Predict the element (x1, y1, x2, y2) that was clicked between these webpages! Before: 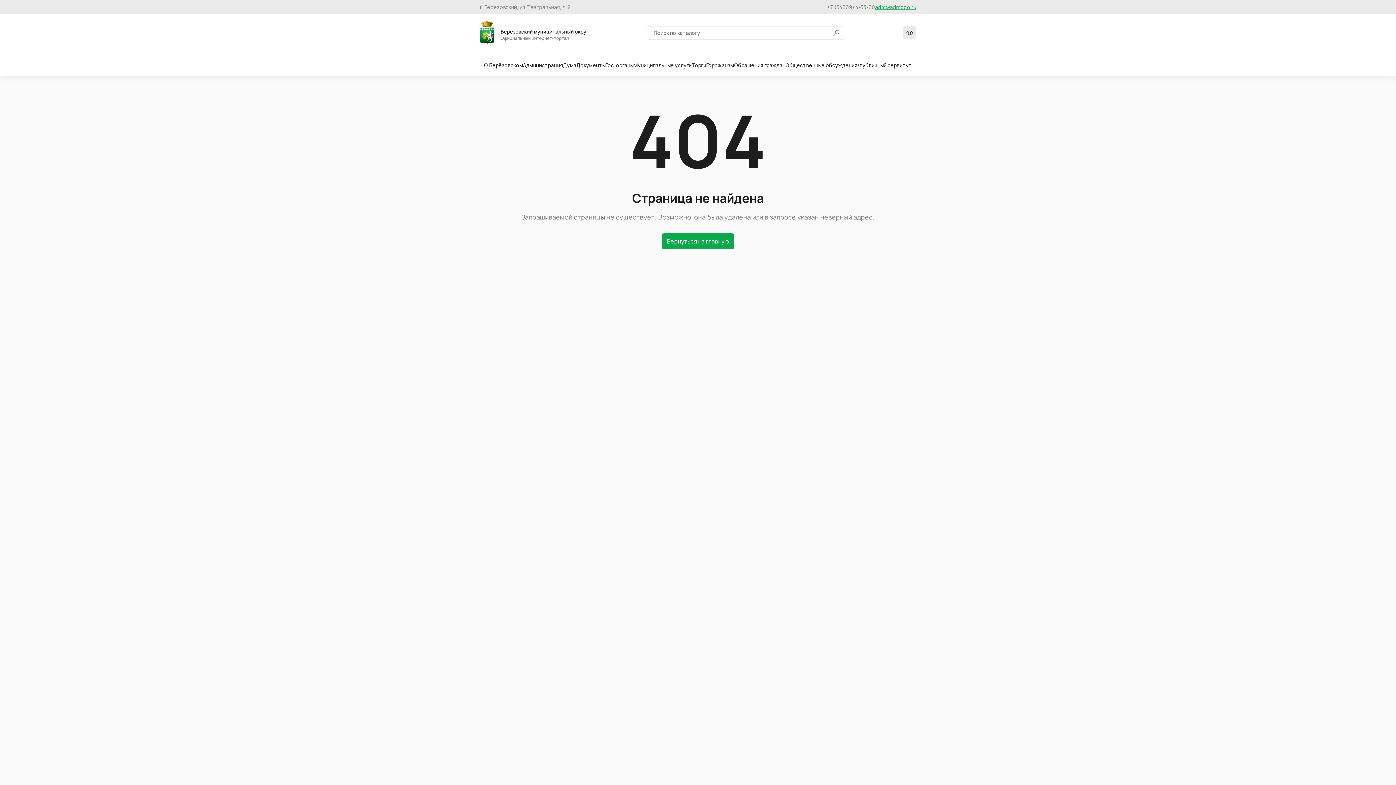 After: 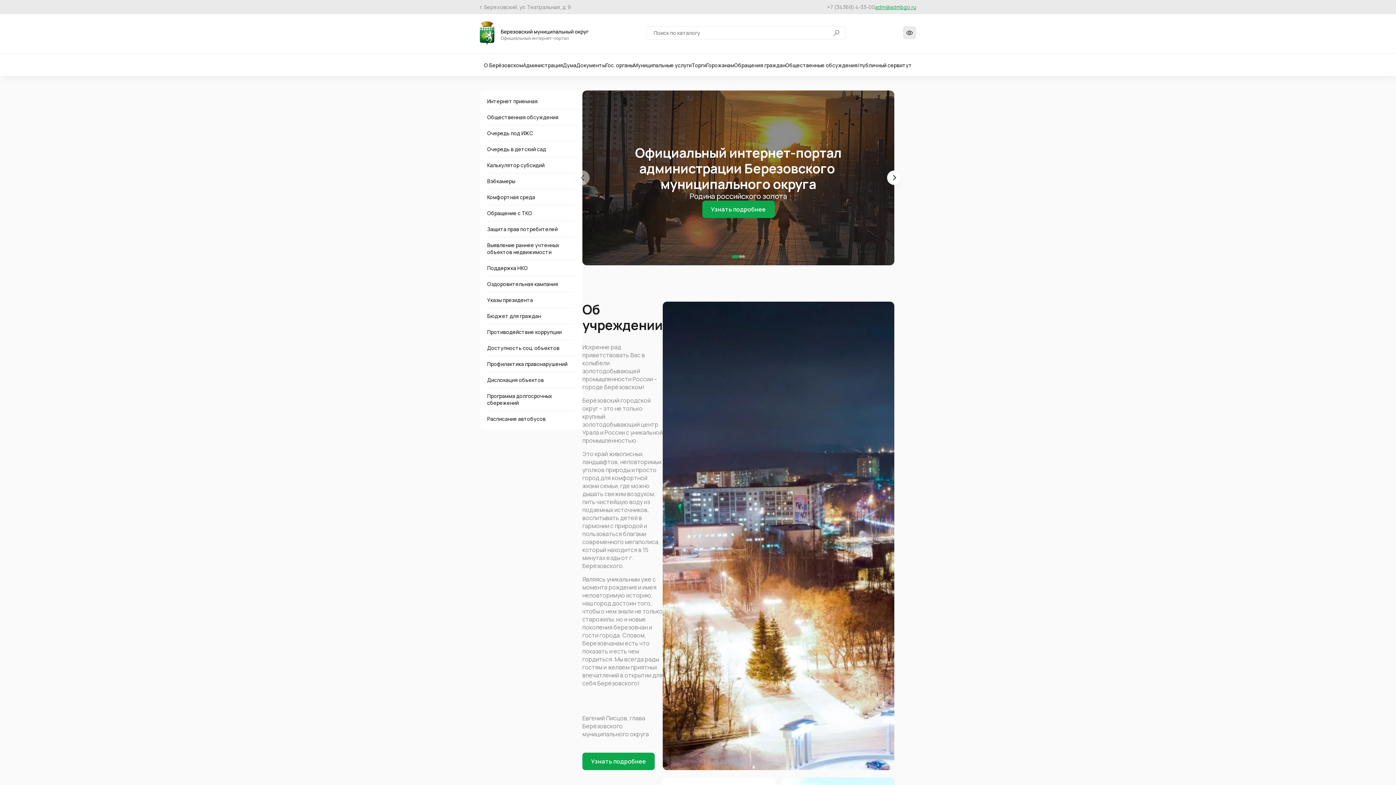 Action: bbox: (480, 19, 589, 46)